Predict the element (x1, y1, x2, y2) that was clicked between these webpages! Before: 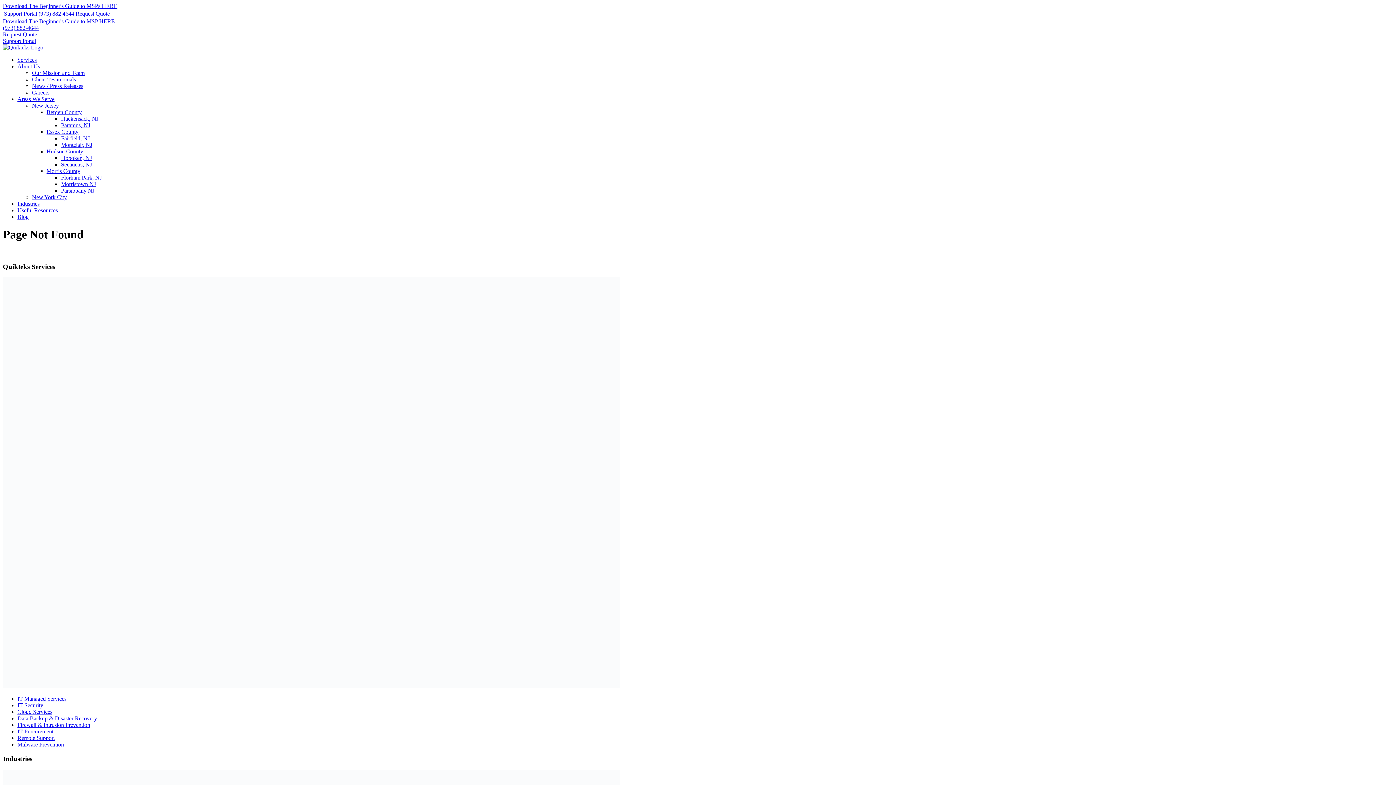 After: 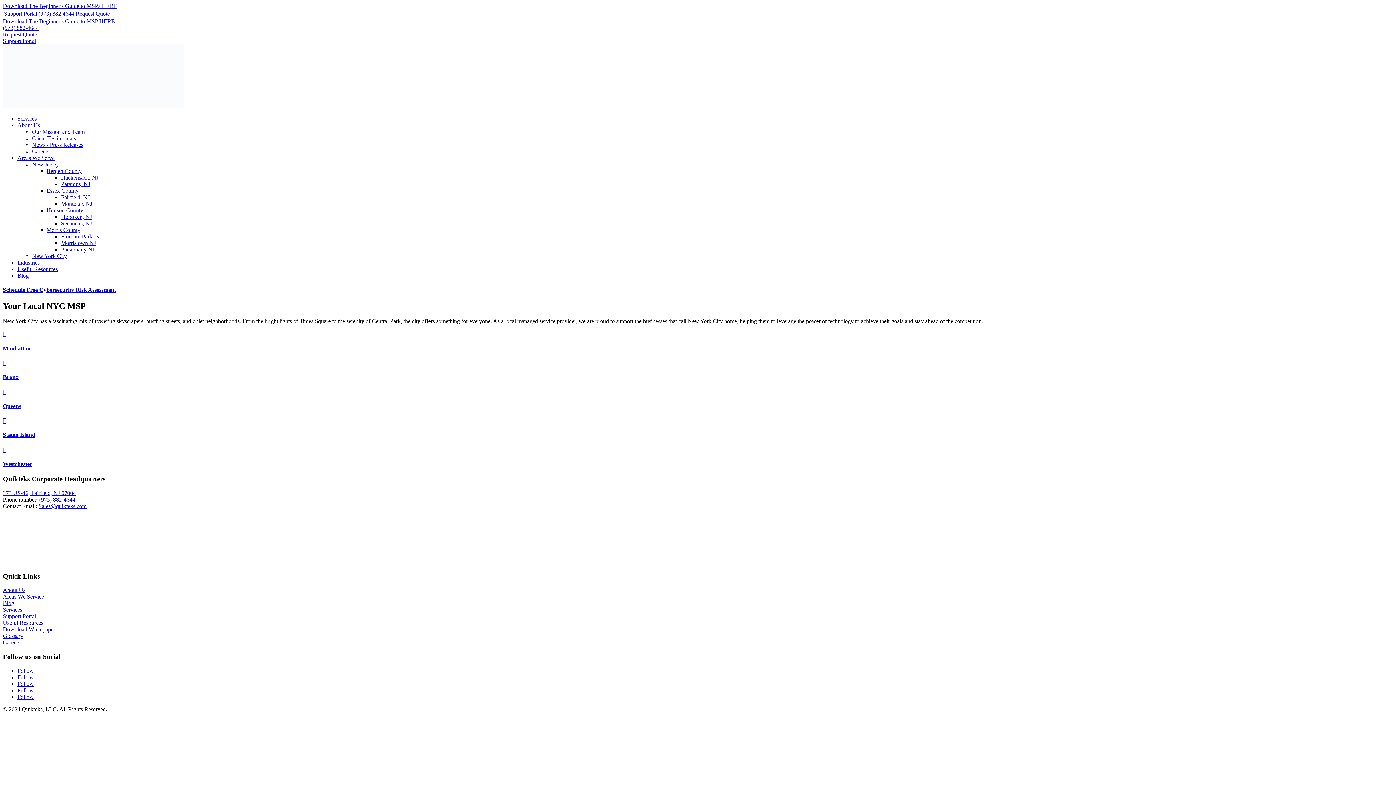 Action: label: New York City bbox: (32, 253, 66, 259)